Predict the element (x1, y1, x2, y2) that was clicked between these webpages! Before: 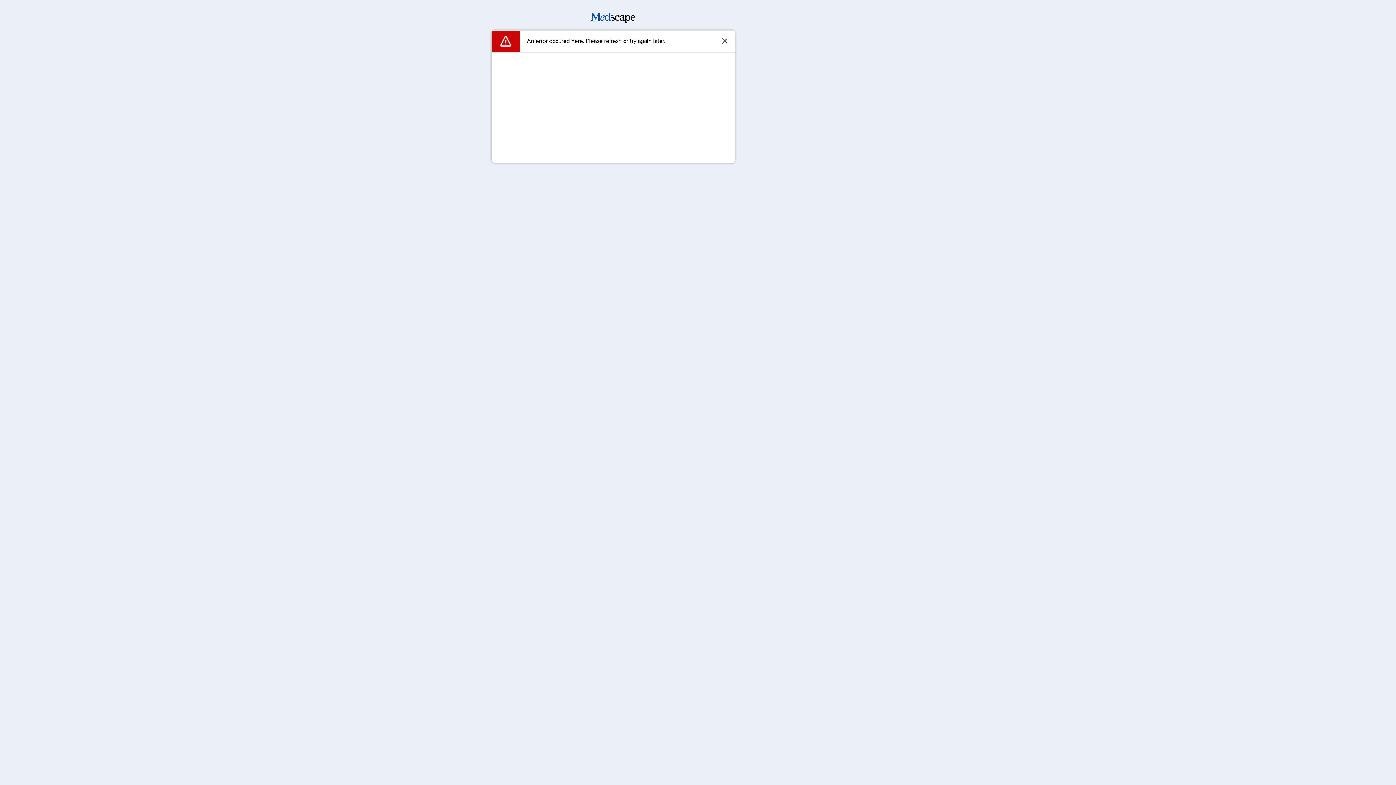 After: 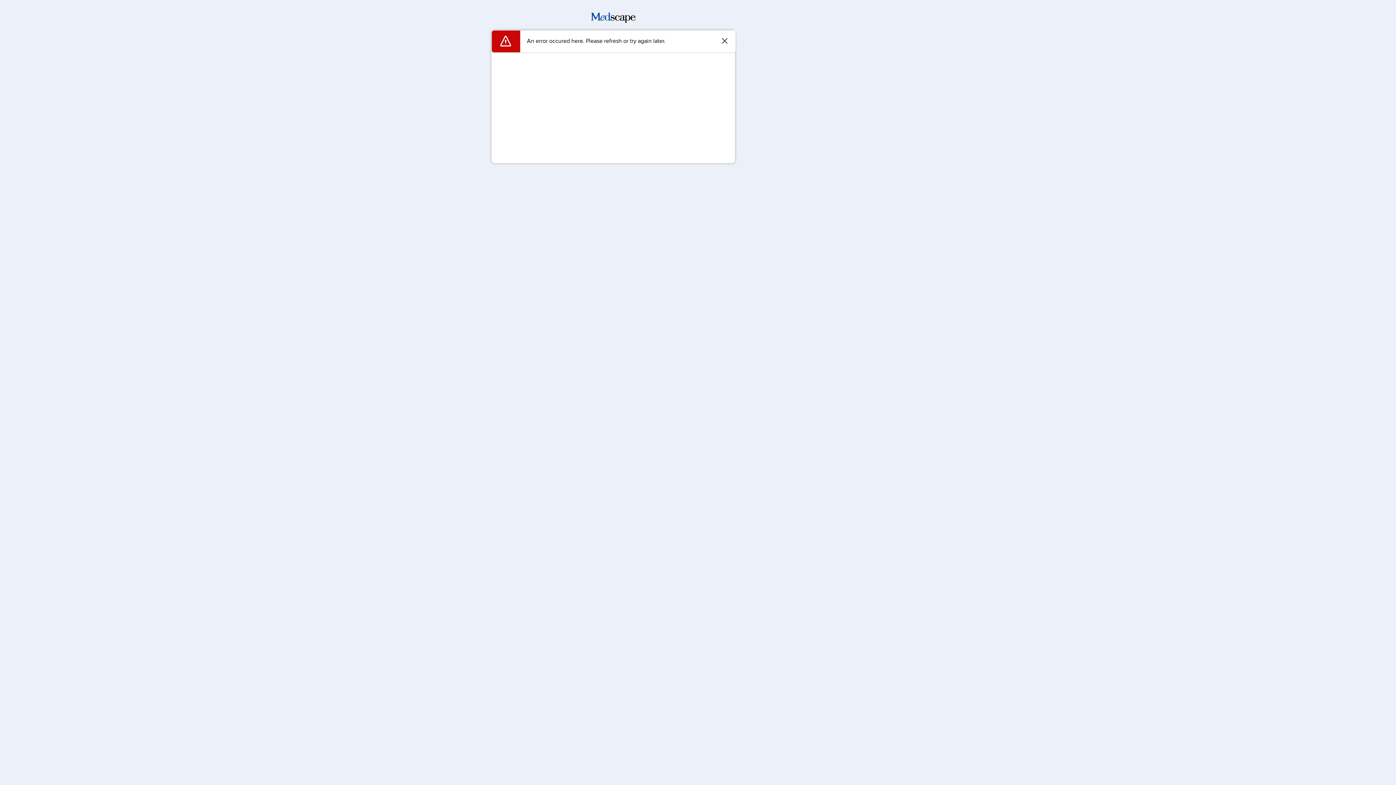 Action: bbox: (591, 17, 635, 24)